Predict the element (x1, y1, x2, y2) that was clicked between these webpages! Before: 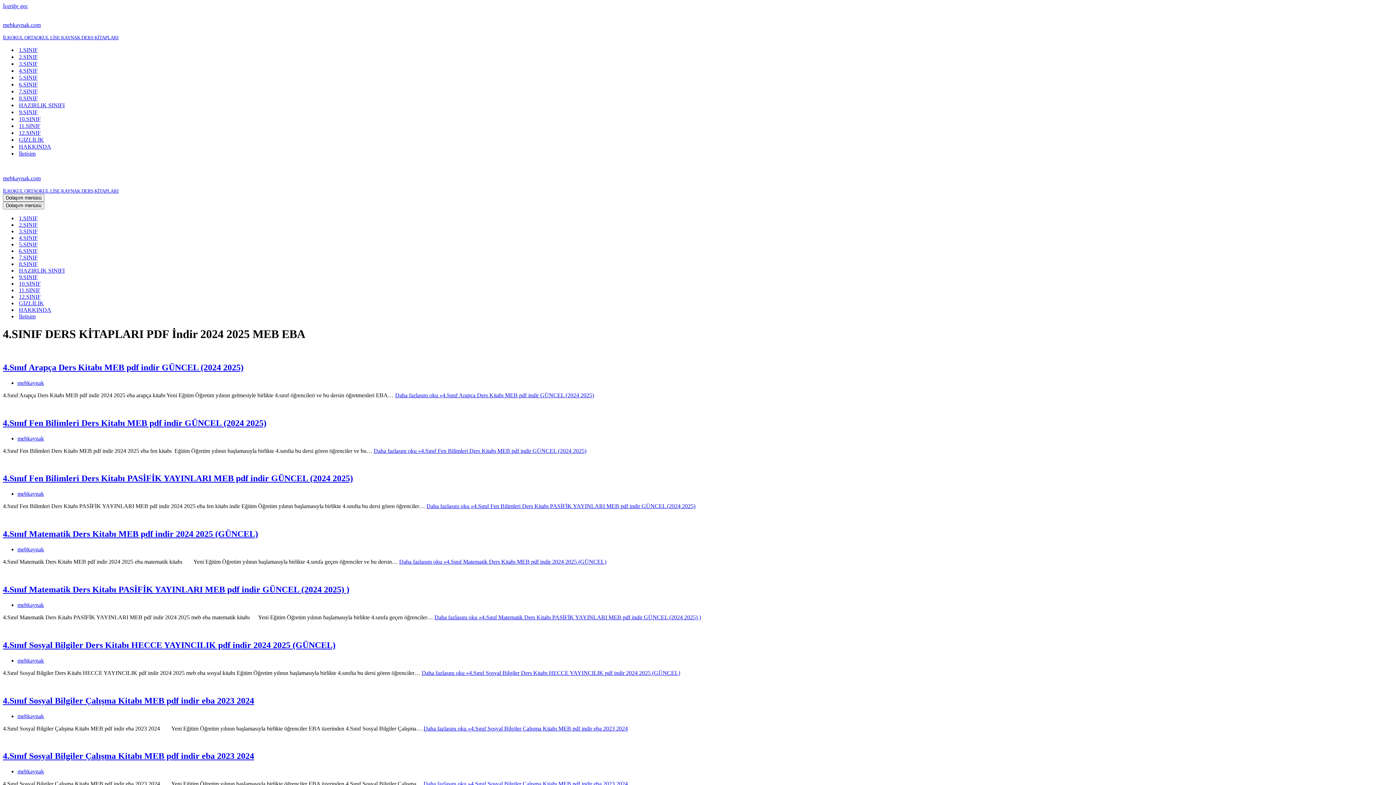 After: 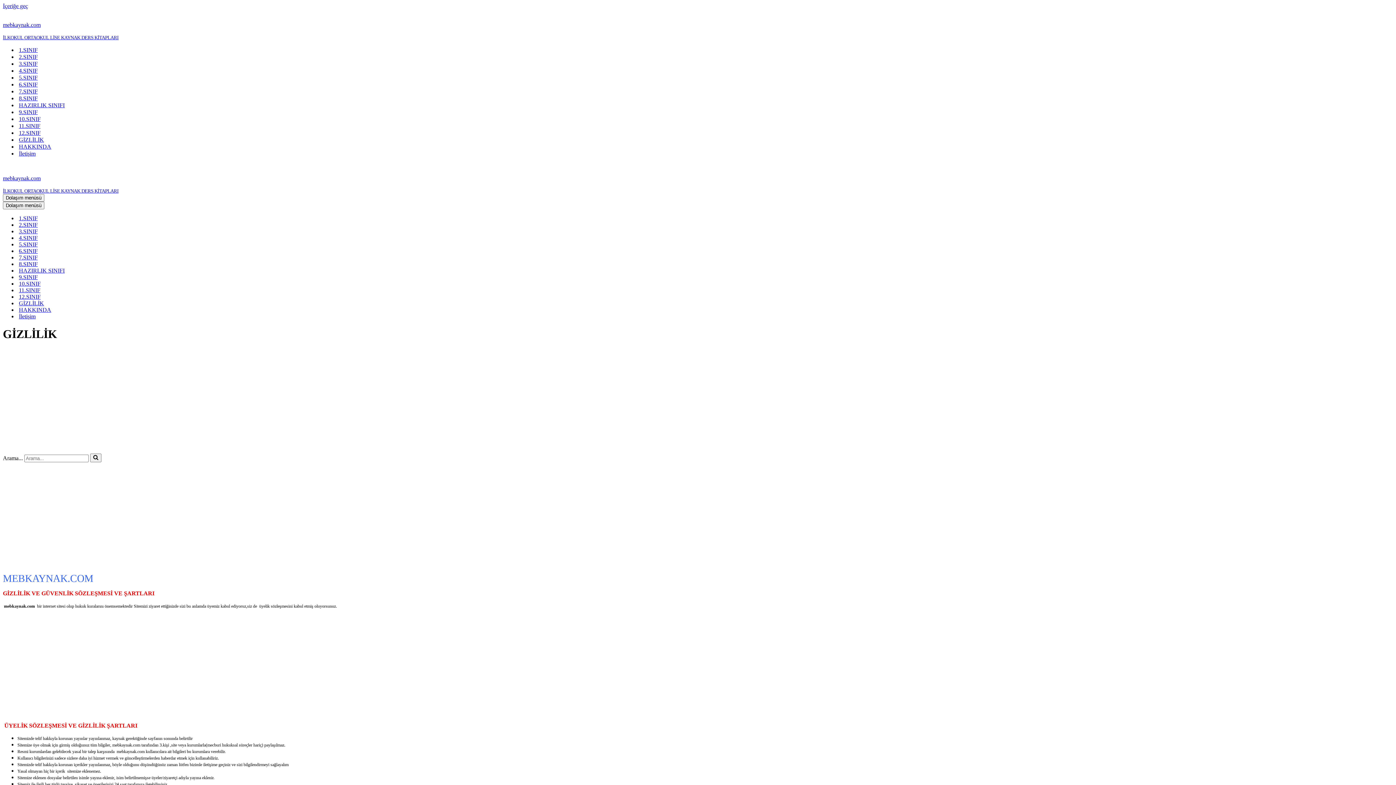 Action: bbox: (18, 136, 44, 143) label: GİZLİLİK